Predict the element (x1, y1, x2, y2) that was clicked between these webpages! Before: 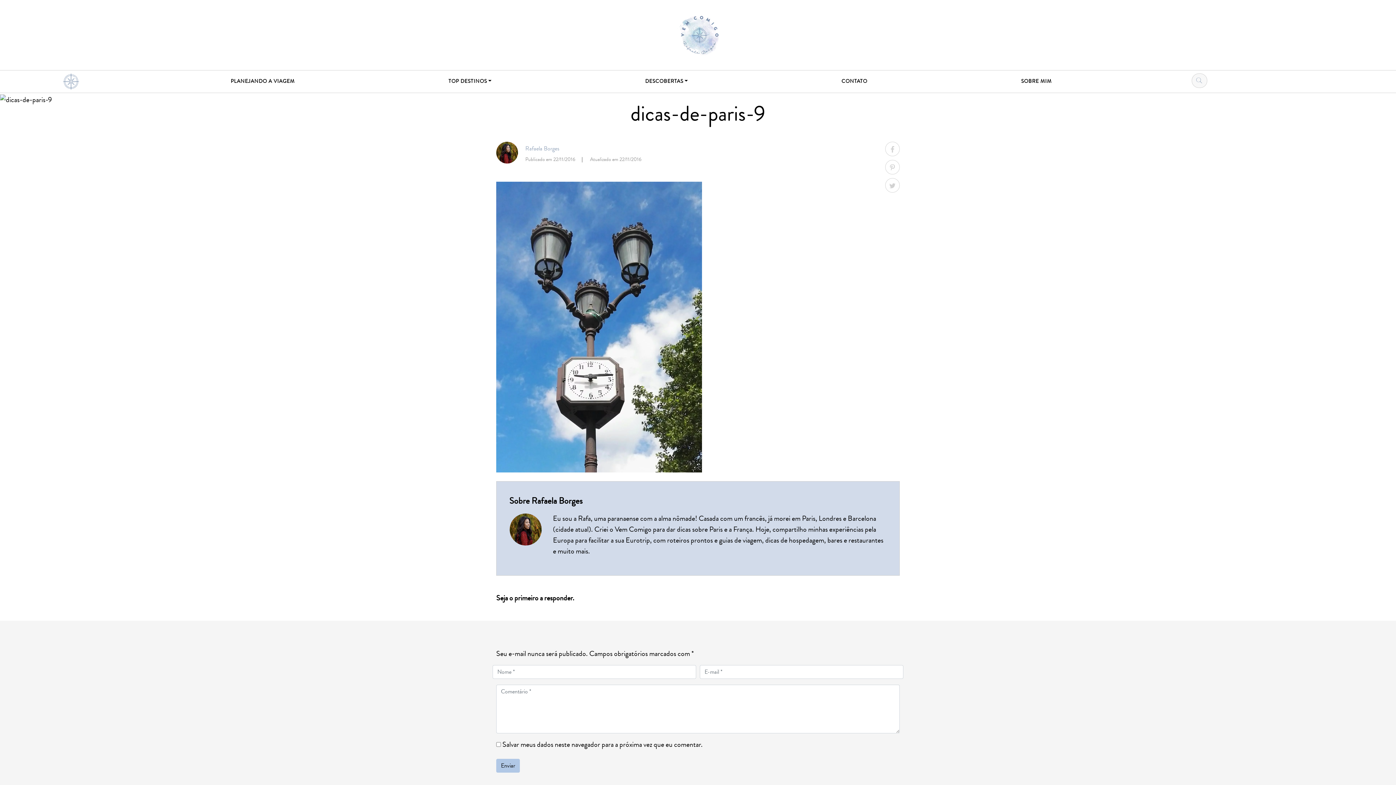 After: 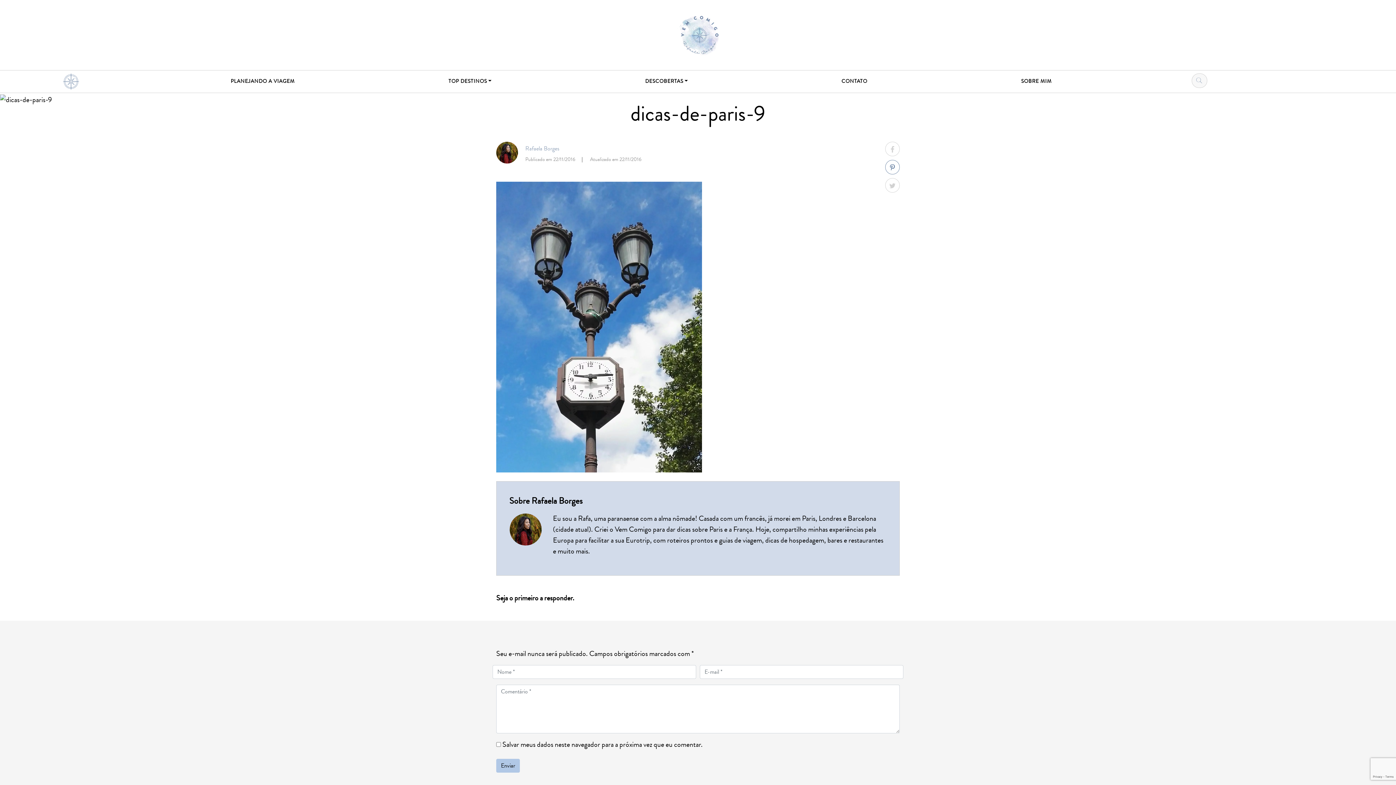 Action: bbox: (885, 159, 900, 174)